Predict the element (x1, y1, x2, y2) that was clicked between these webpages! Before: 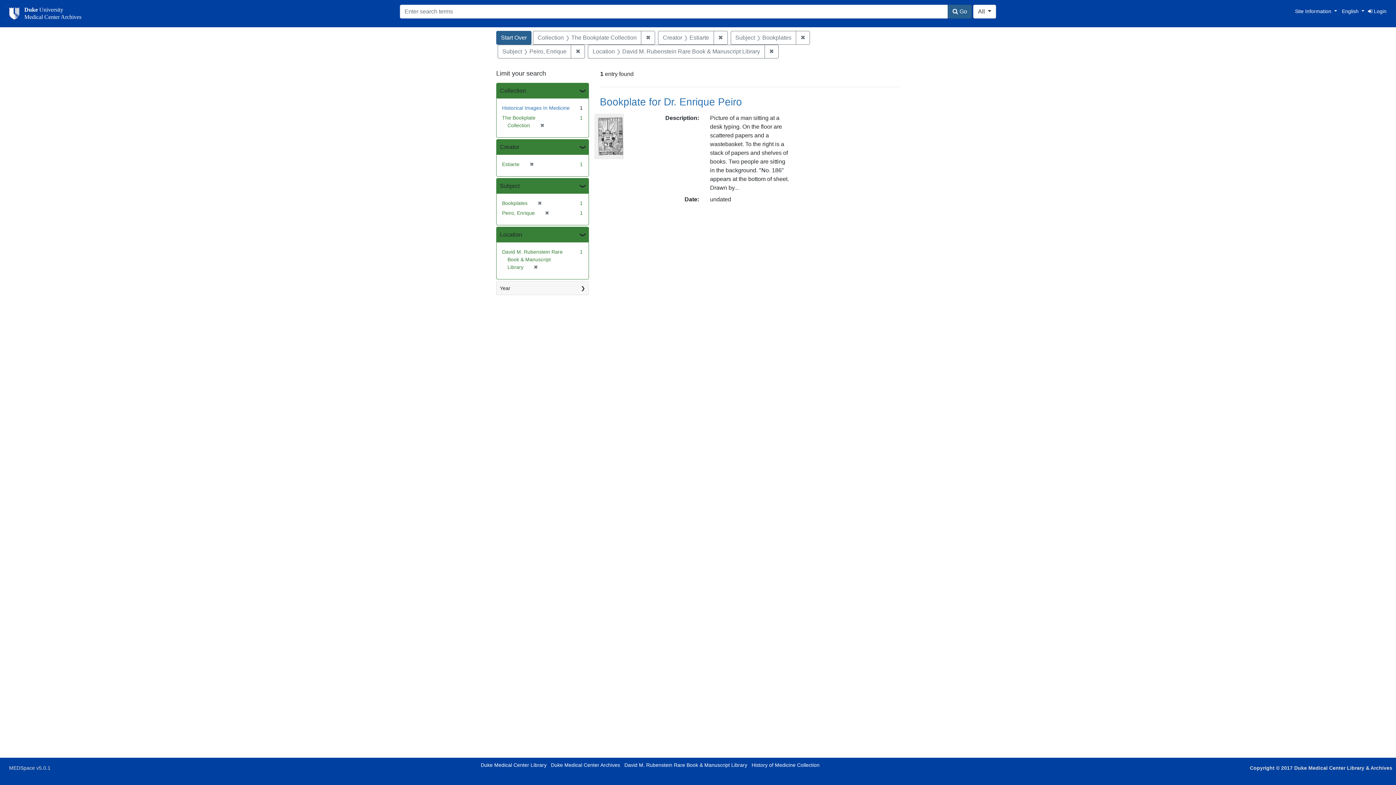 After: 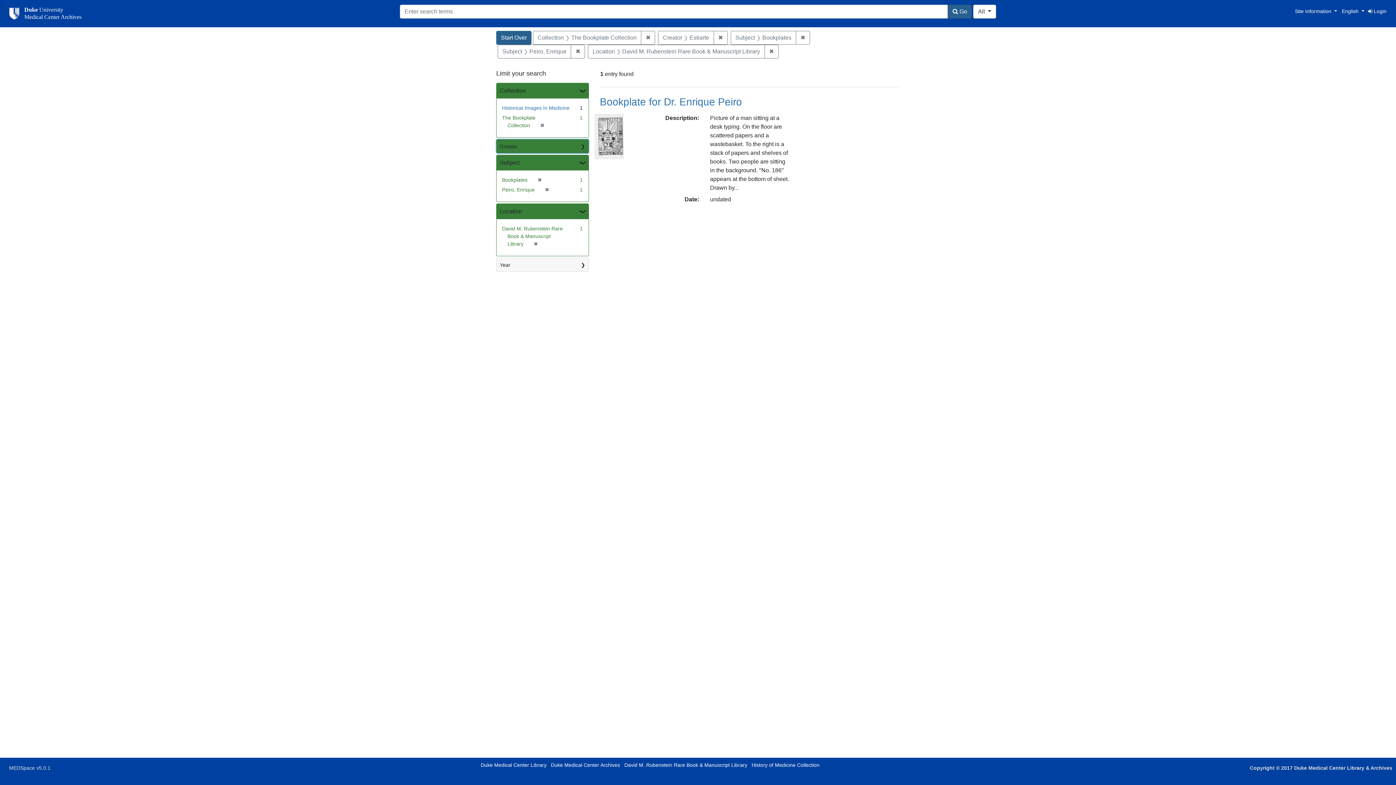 Action: bbox: (496, 139, 588, 154) label: Creator